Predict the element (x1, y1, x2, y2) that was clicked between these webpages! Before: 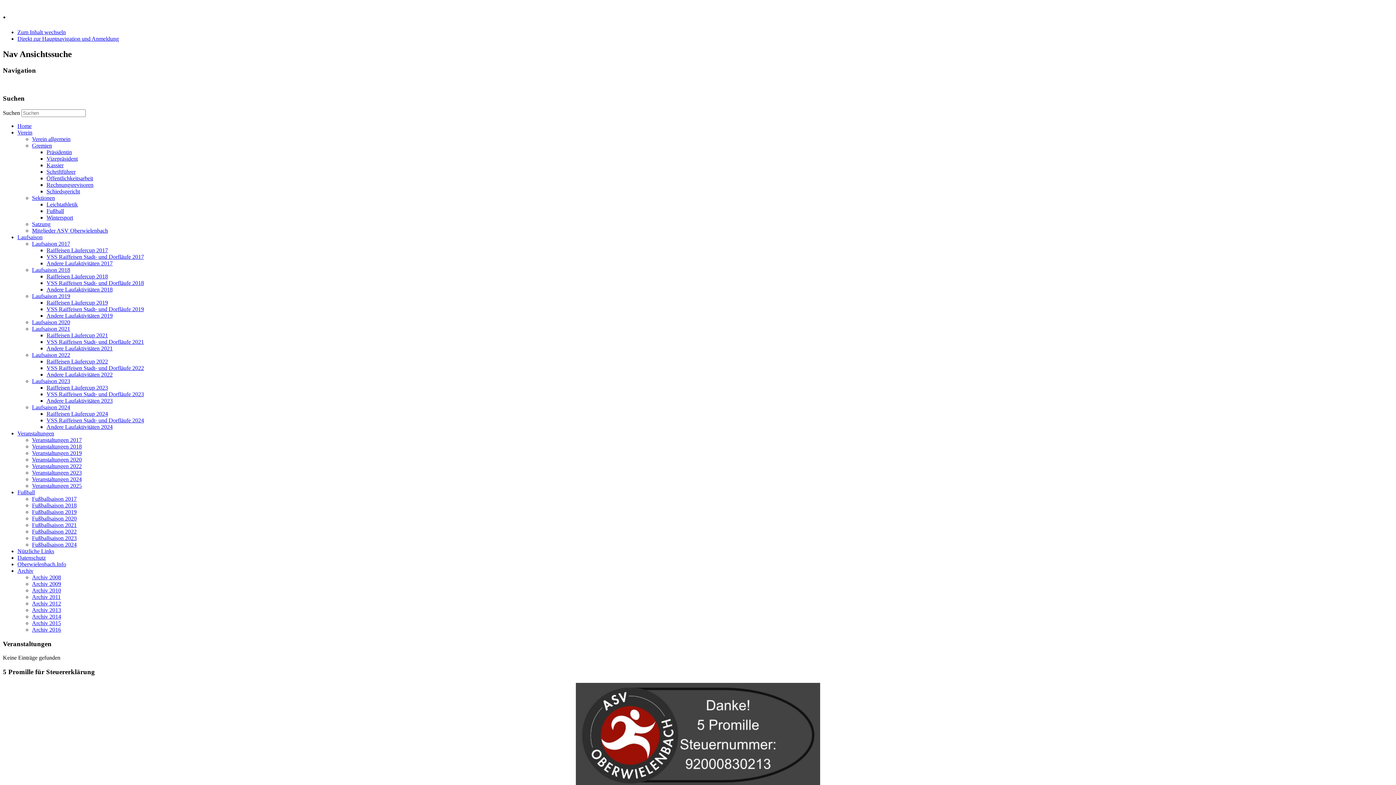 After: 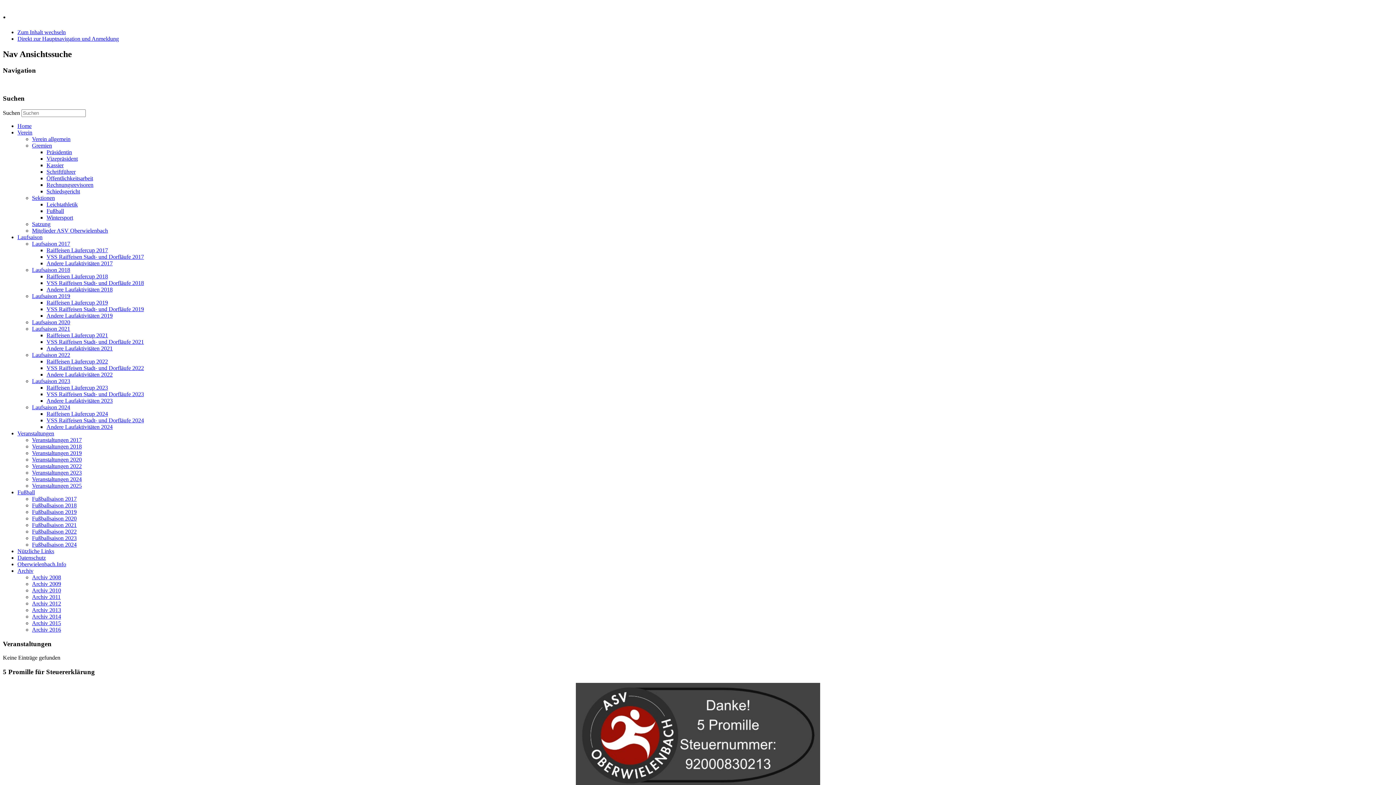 Action: label: Laufsaison 2018 bbox: (32, 266, 70, 273)